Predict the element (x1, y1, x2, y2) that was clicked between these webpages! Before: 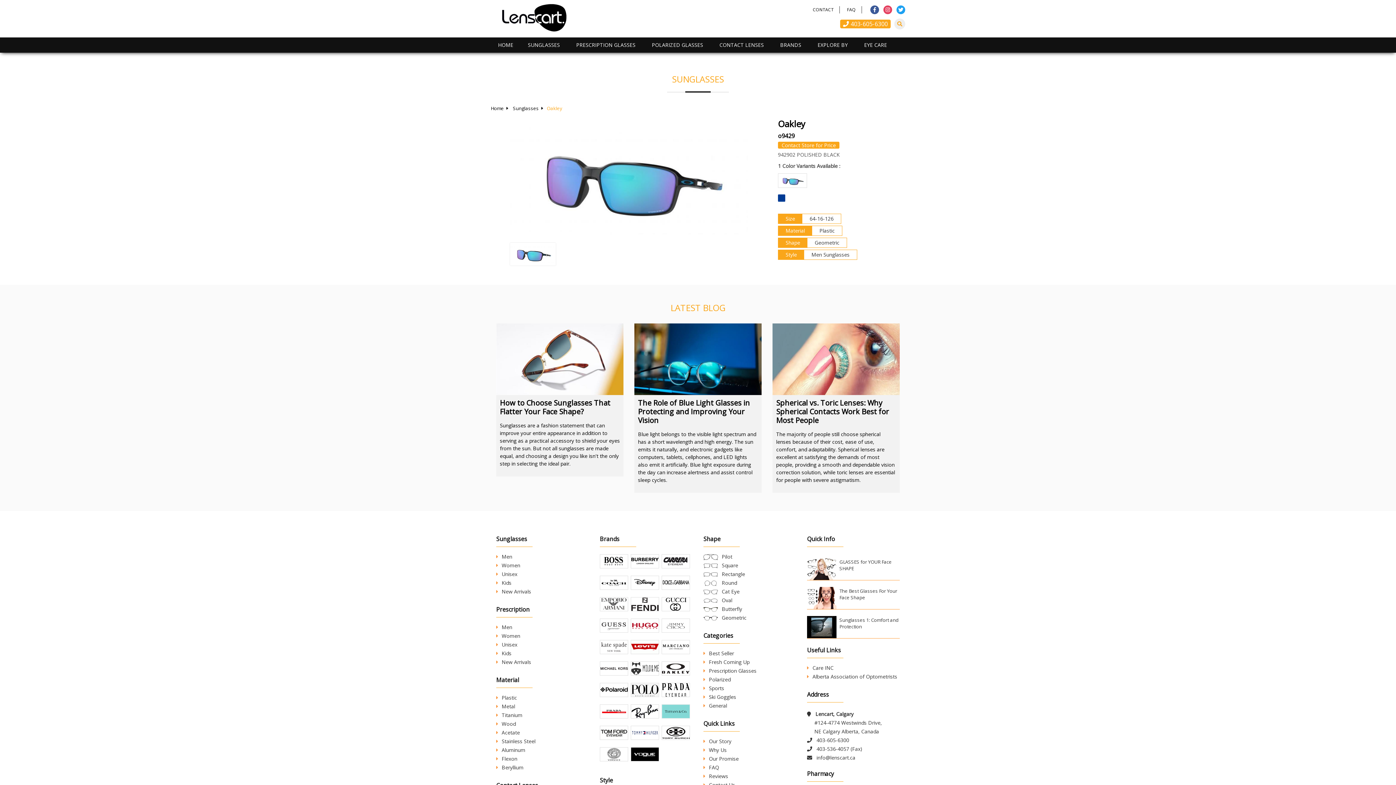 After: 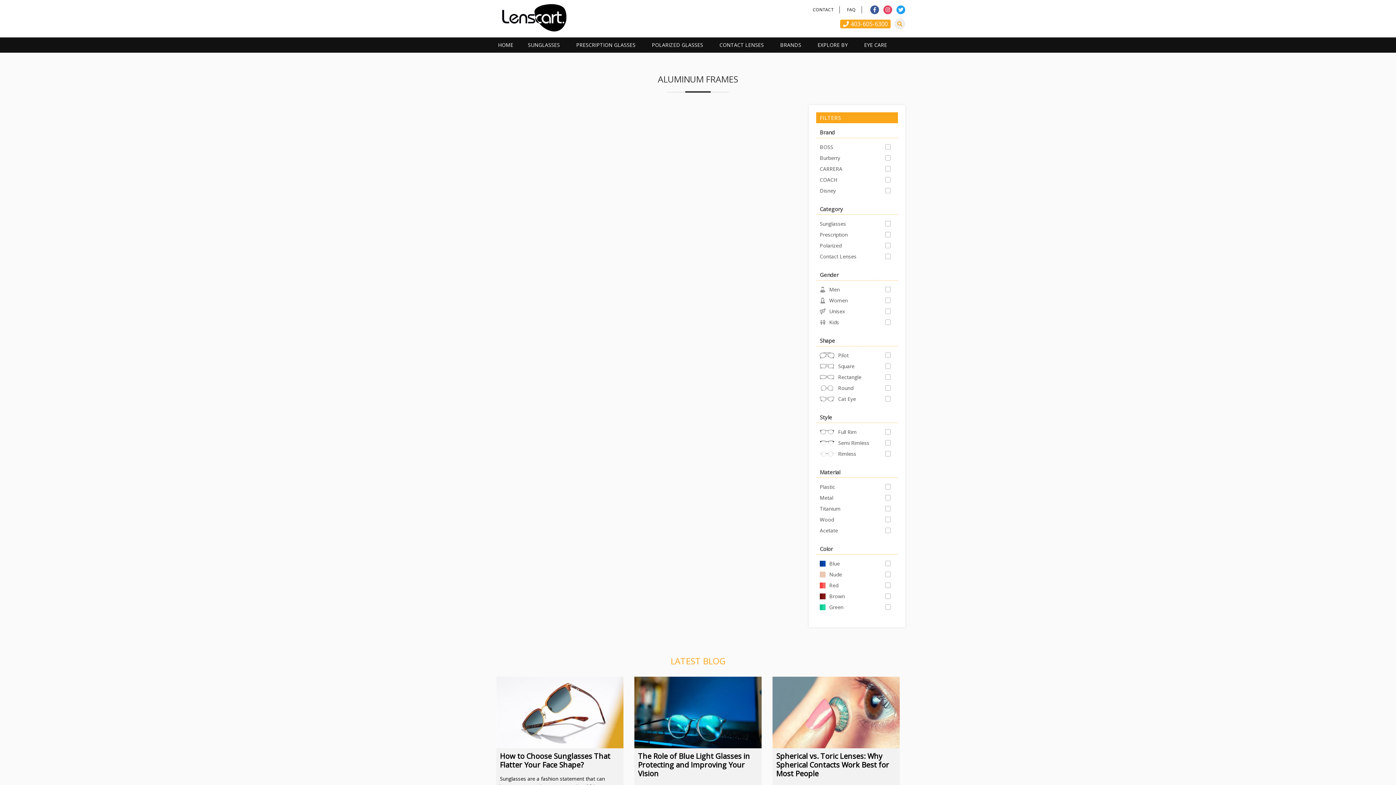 Action: label: Aluminum bbox: (496, 746, 525, 757)